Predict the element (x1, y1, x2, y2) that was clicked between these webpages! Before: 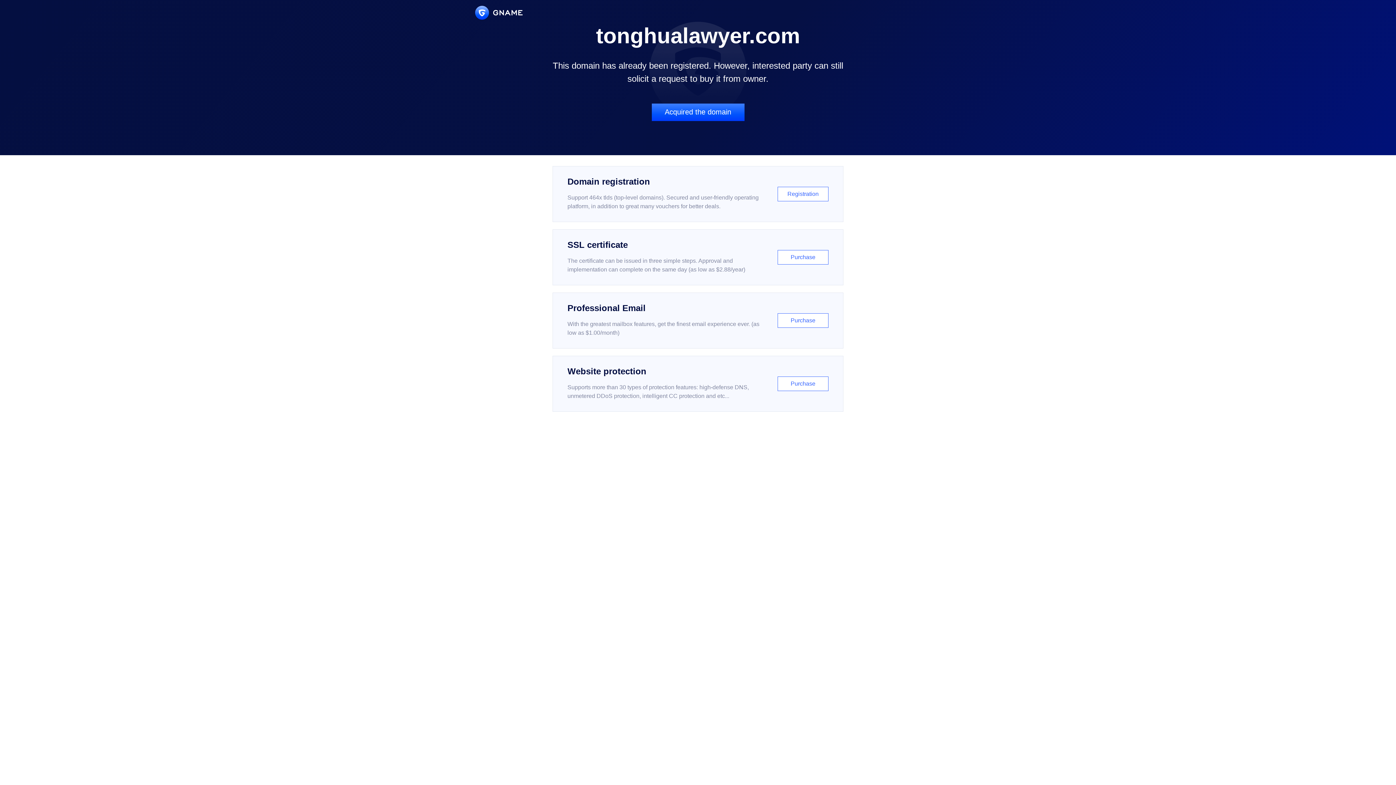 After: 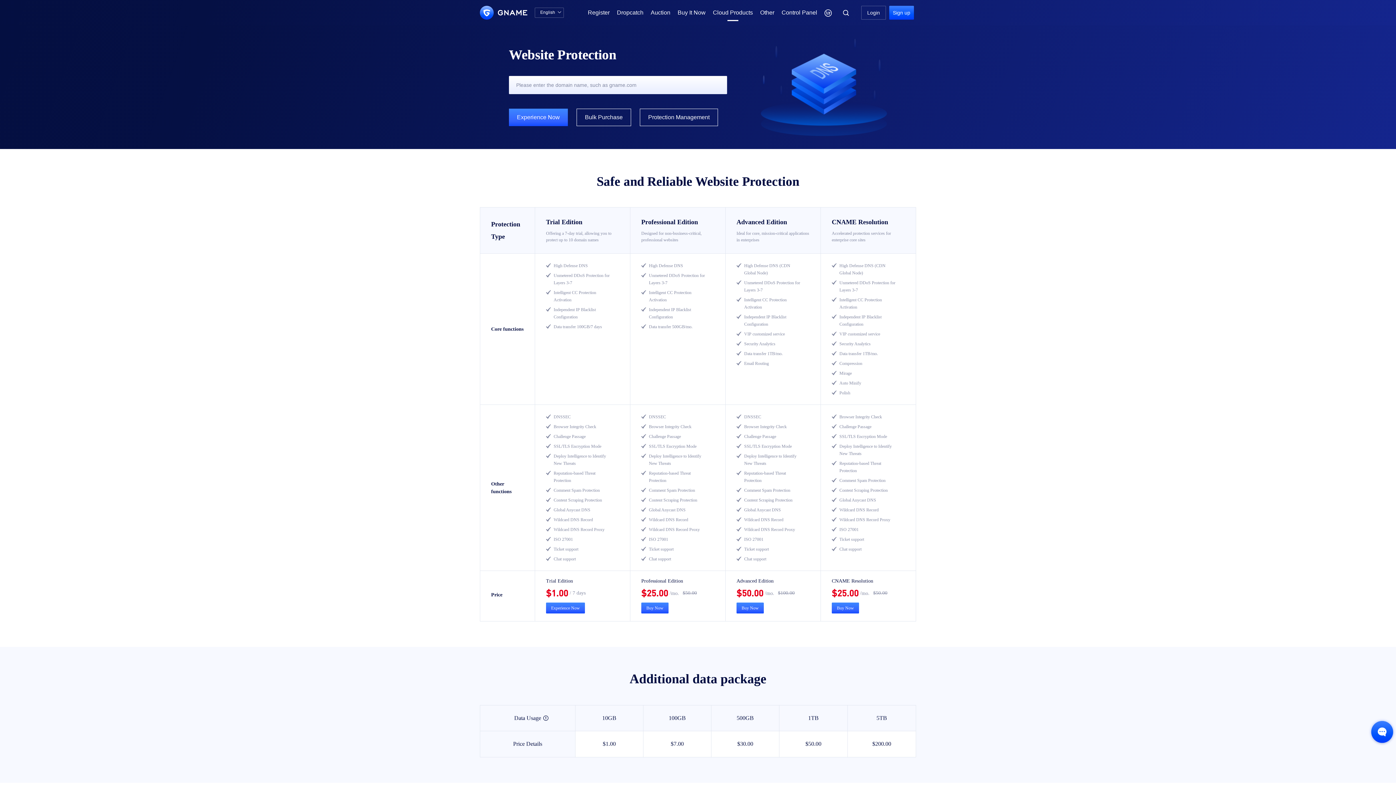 Action: bbox: (552, 356, 843, 412) label: Website protection

Supports more than 30 types of protection features: high-defense DNS, unmetered DDoS protection, intelligent CC protection and etc...

Purchase